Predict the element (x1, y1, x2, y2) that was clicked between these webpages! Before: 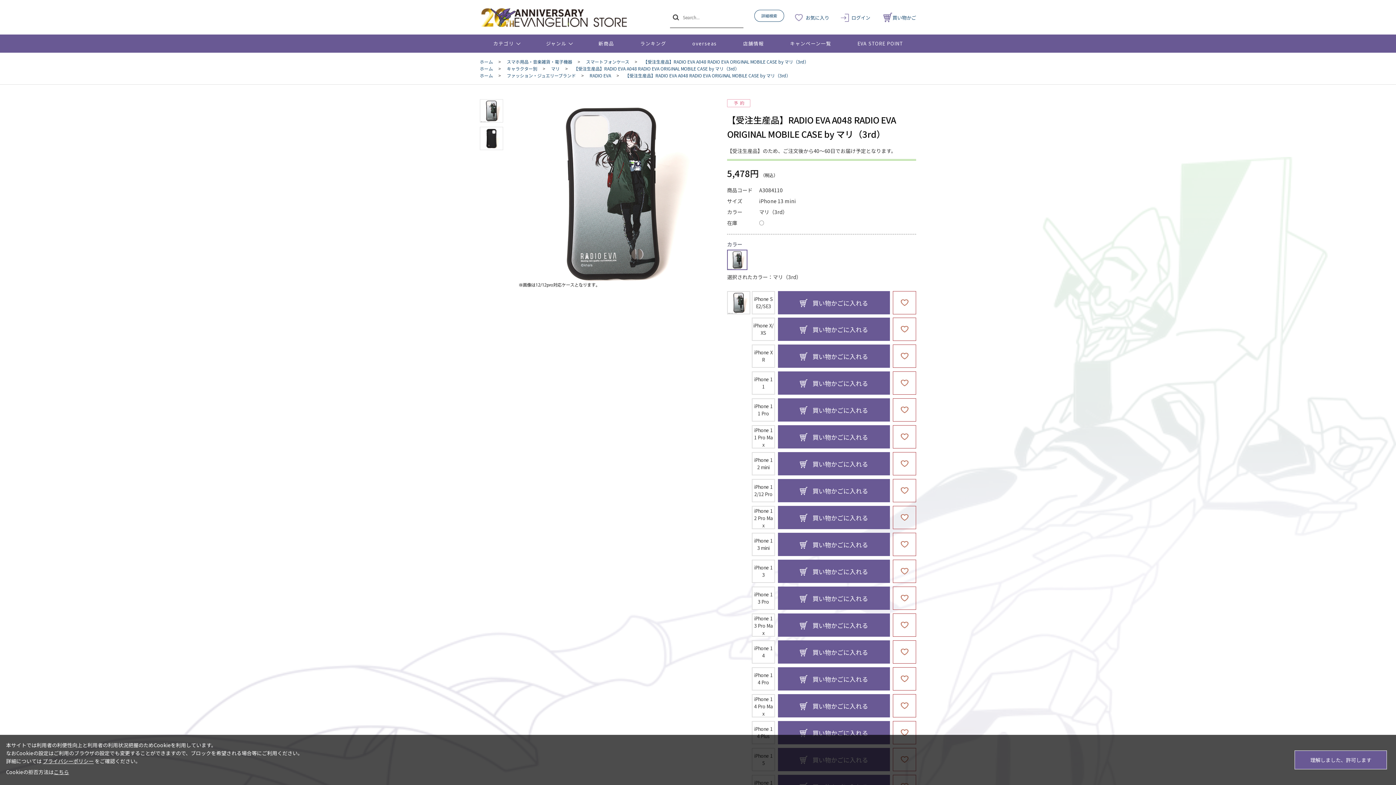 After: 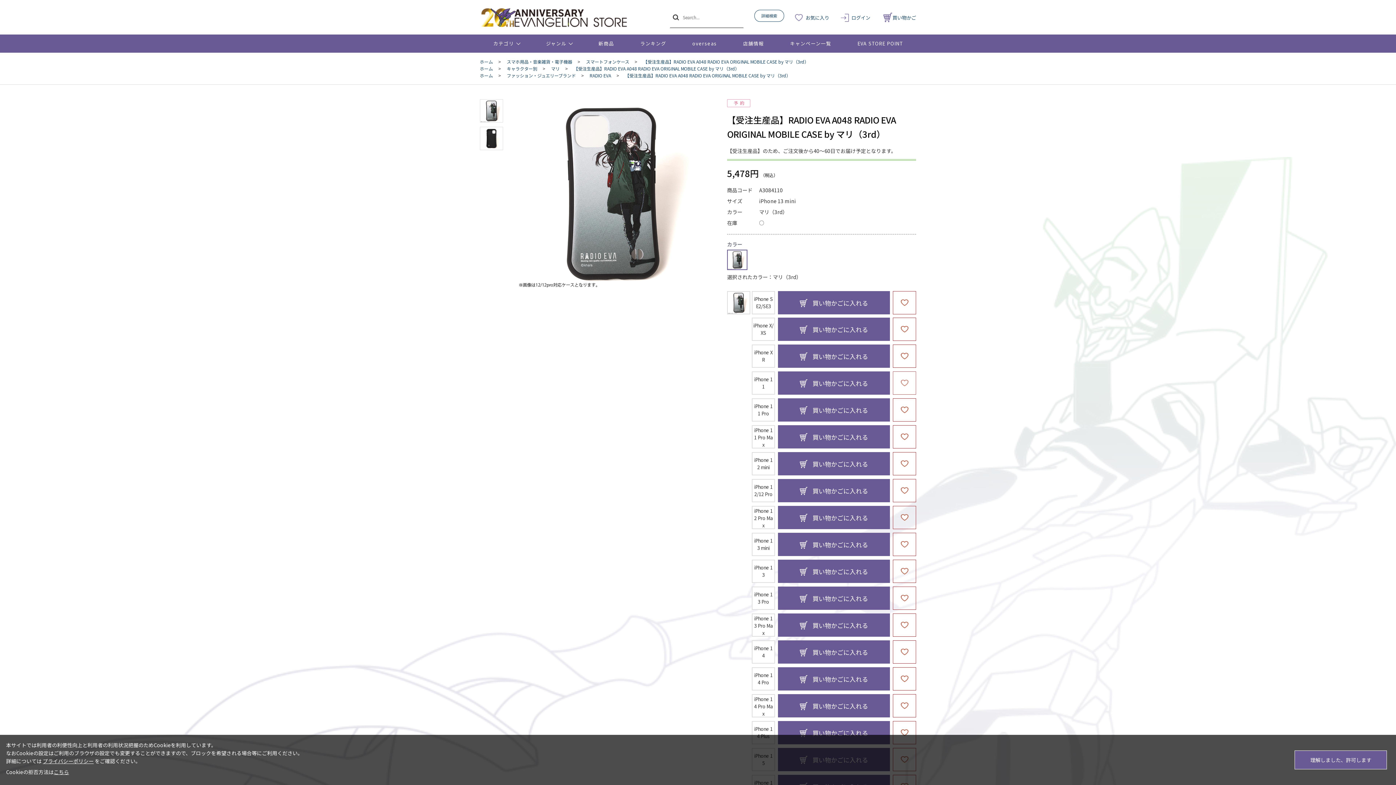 Action: bbox: (893, 371, 916, 394)